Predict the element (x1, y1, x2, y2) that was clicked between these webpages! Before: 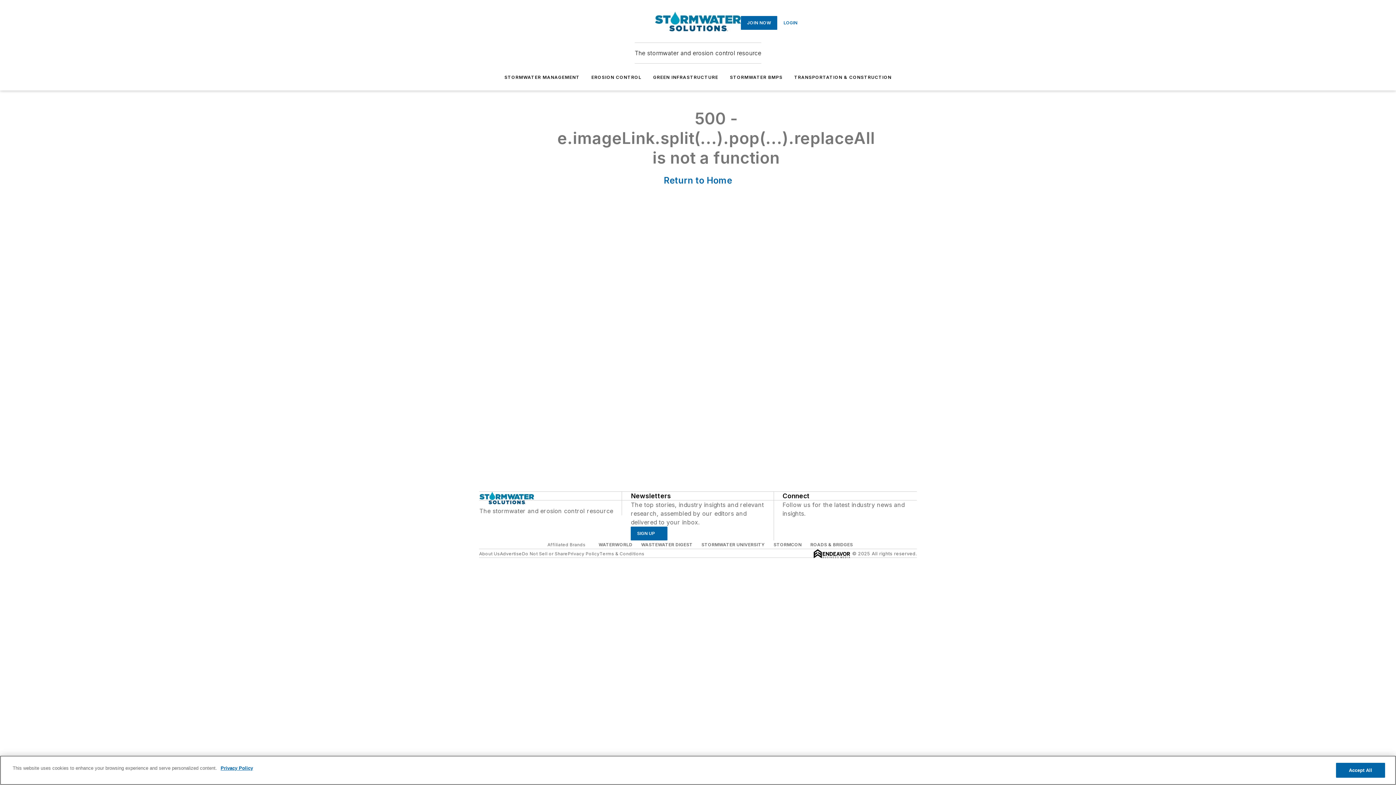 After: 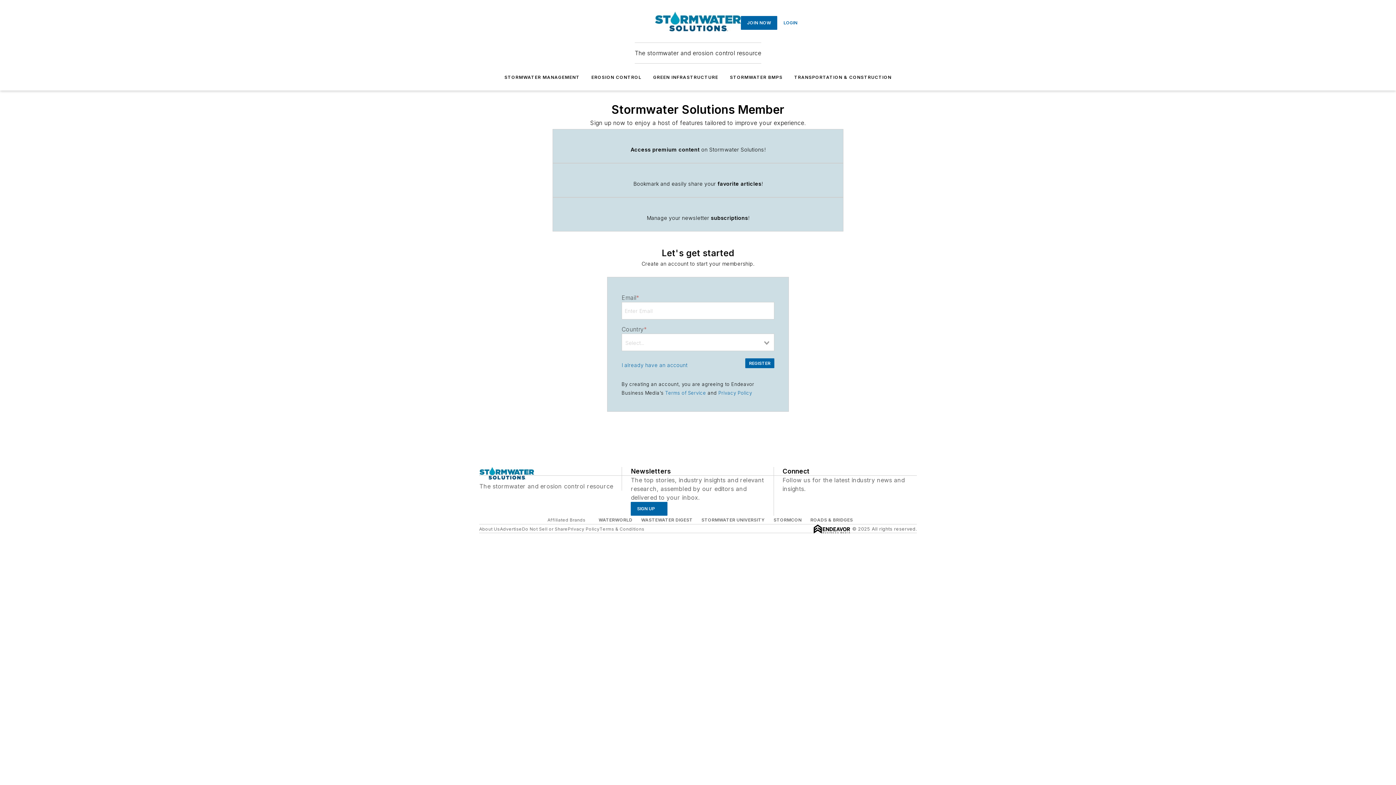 Action: label: JOIN NOW bbox: (741, 15, 777, 29)